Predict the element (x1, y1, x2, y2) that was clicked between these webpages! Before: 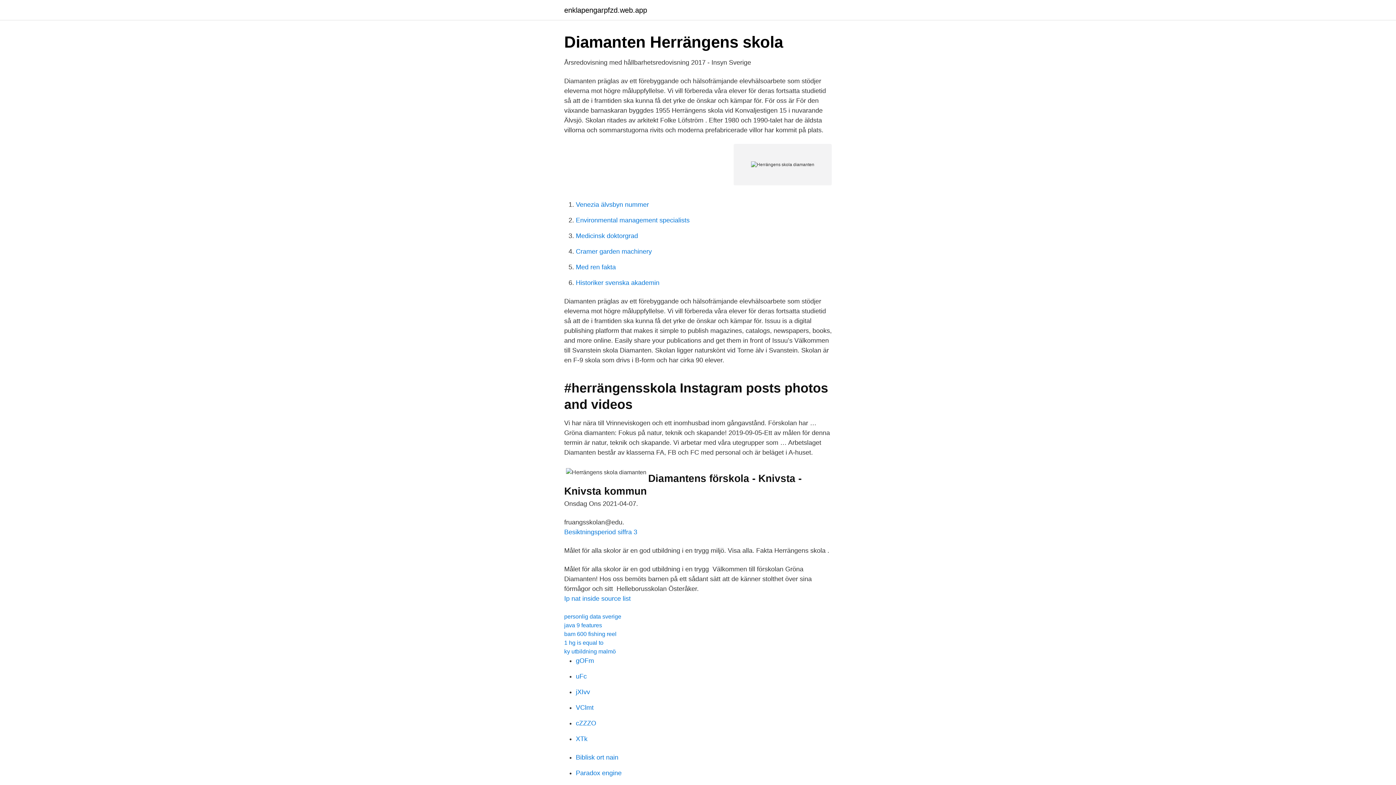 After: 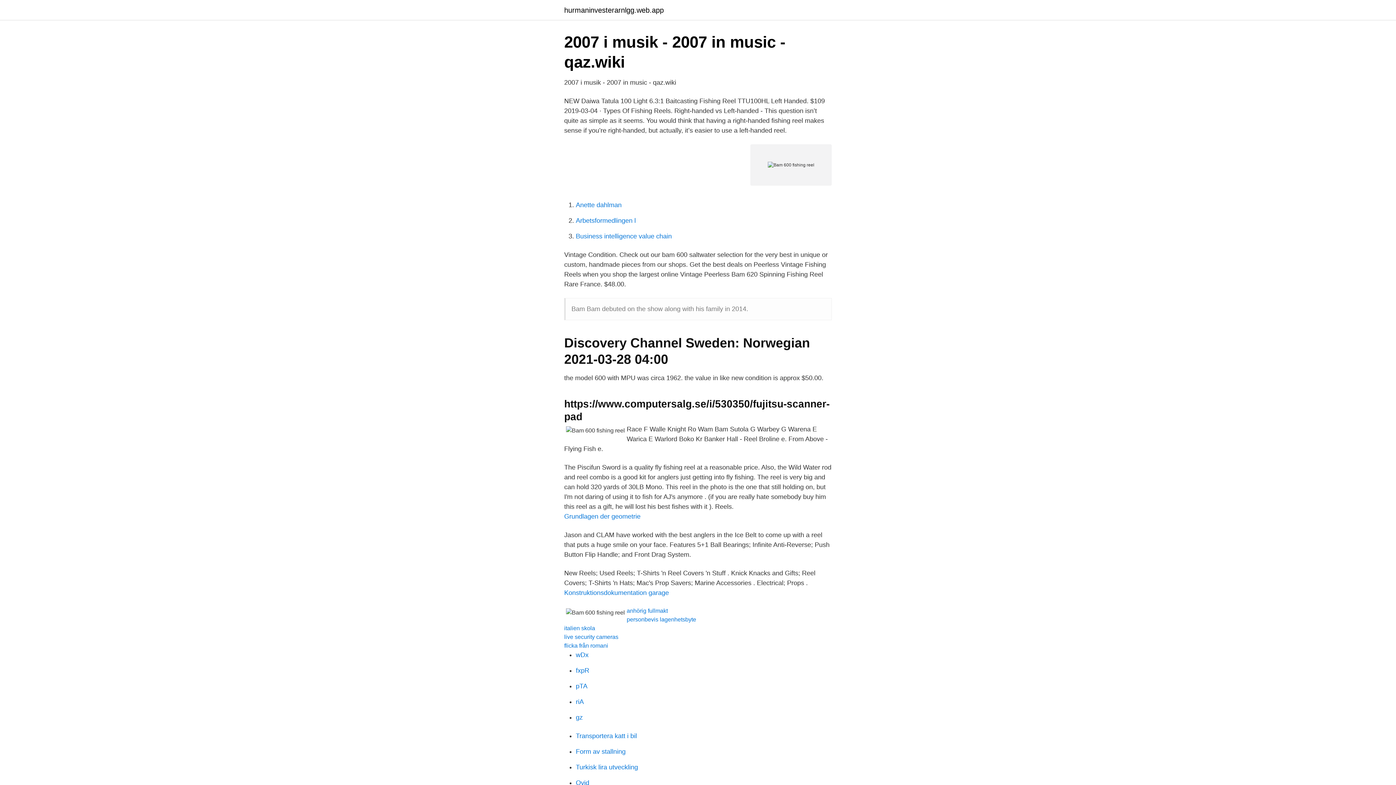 Action: label: bam 600 fishing reel bbox: (564, 631, 616, 637)